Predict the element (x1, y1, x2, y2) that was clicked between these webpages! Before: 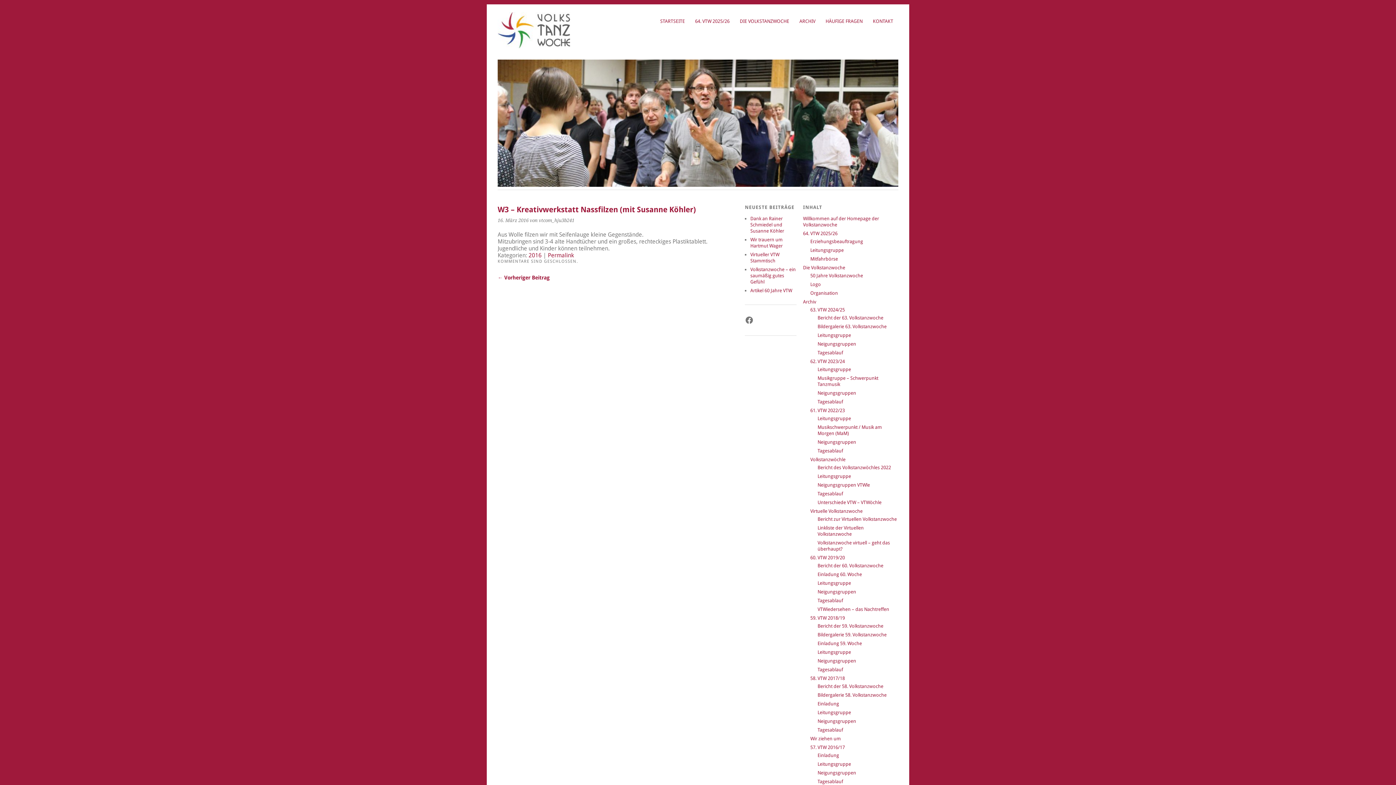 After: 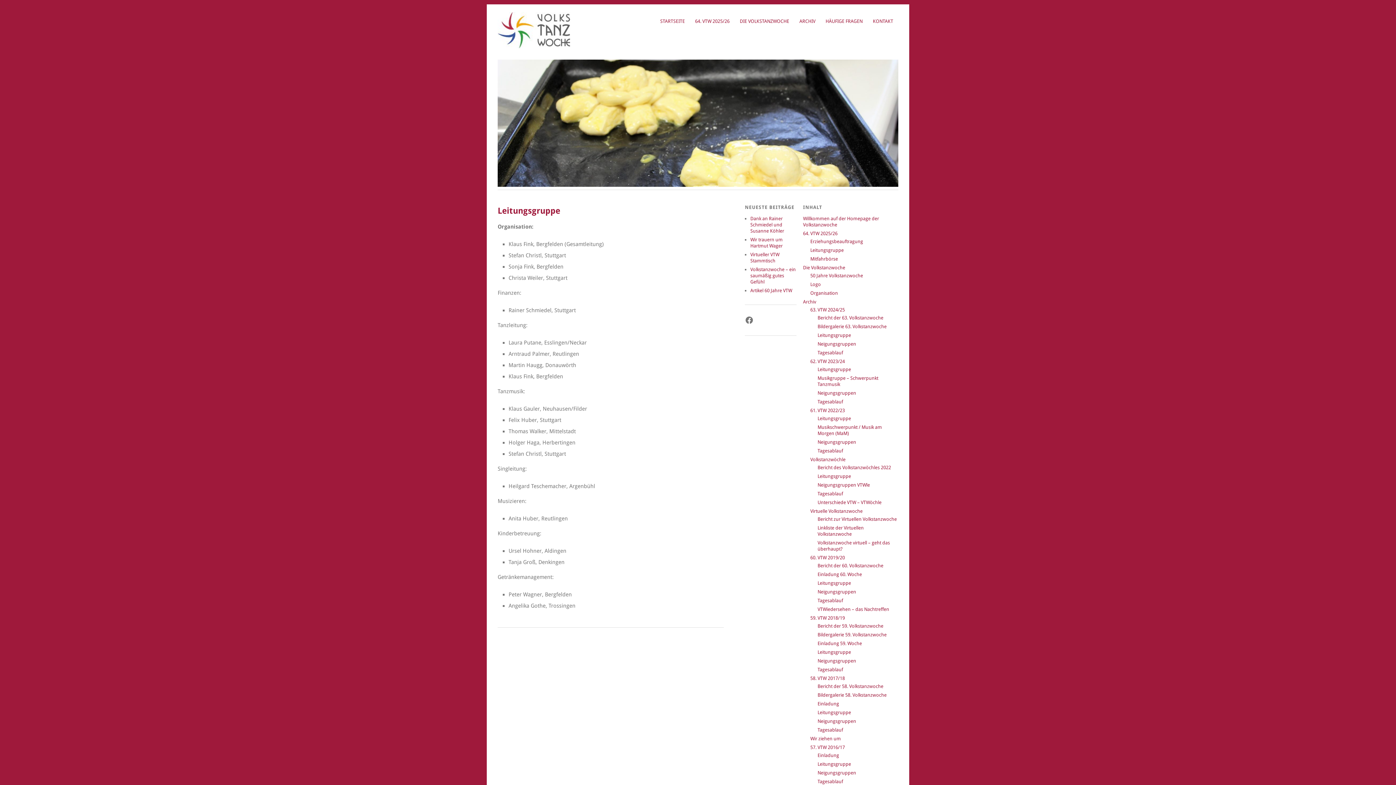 Action: bbox: (810, 247, 844, 253) label: Leitungsgruppe